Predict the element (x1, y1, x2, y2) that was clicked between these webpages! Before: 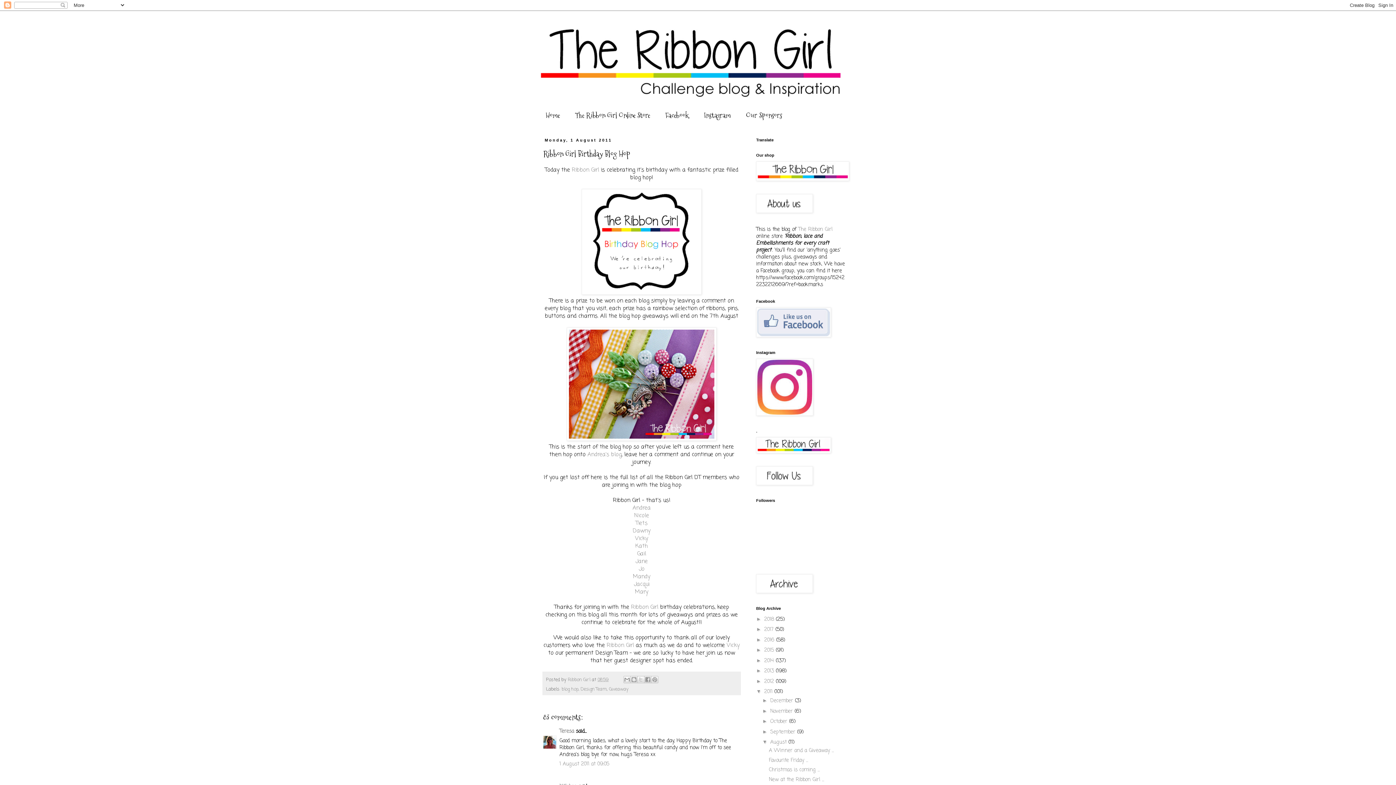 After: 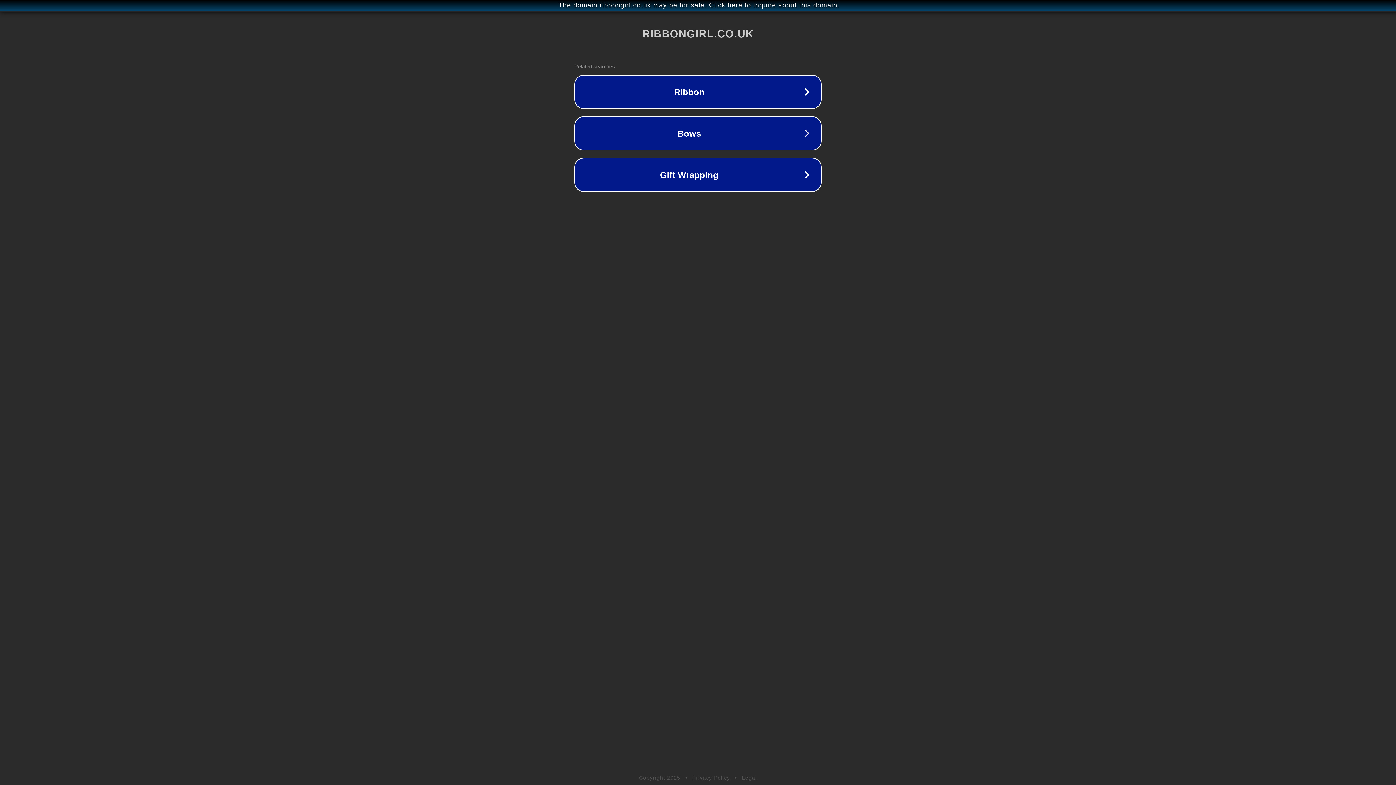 Action: label: Ribbon Girl bbox: (606, 641, 634, 649)